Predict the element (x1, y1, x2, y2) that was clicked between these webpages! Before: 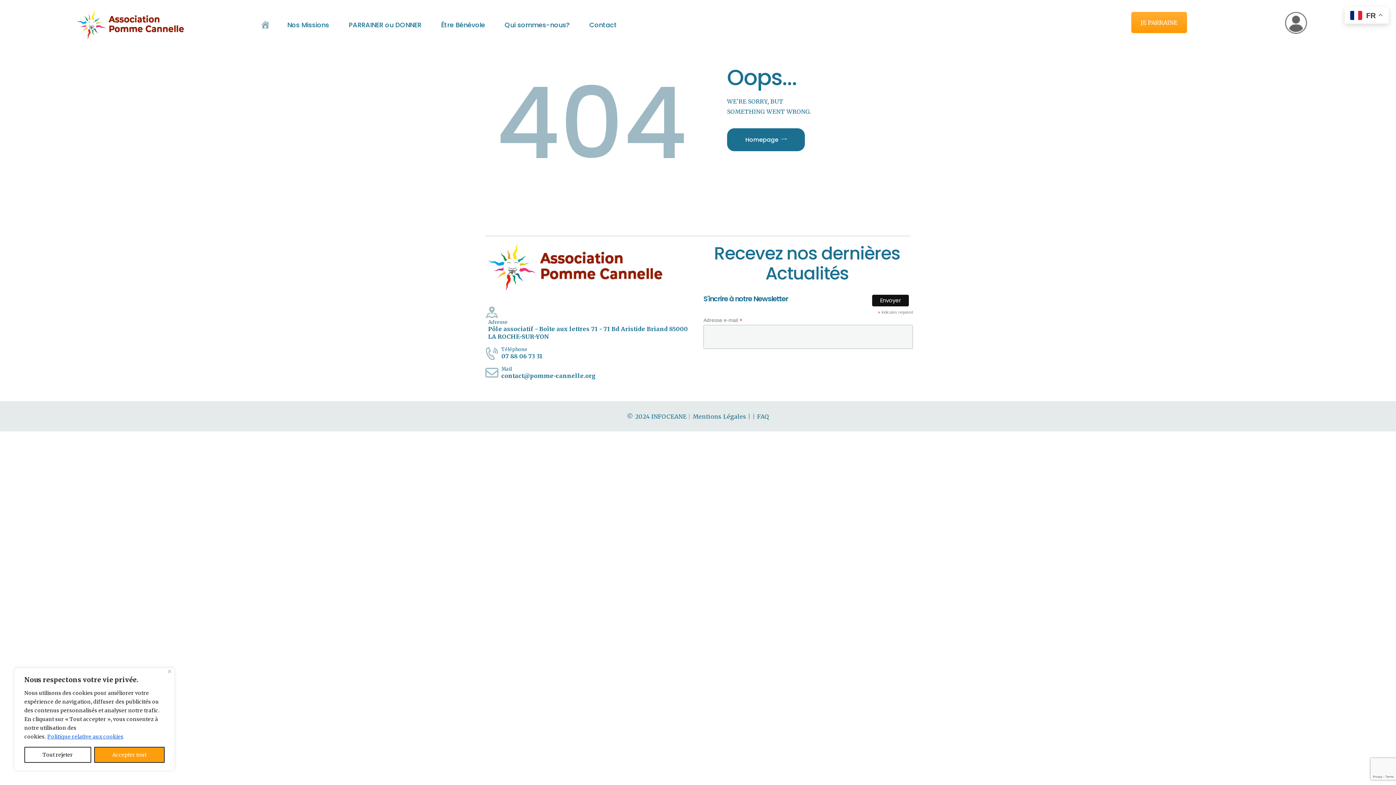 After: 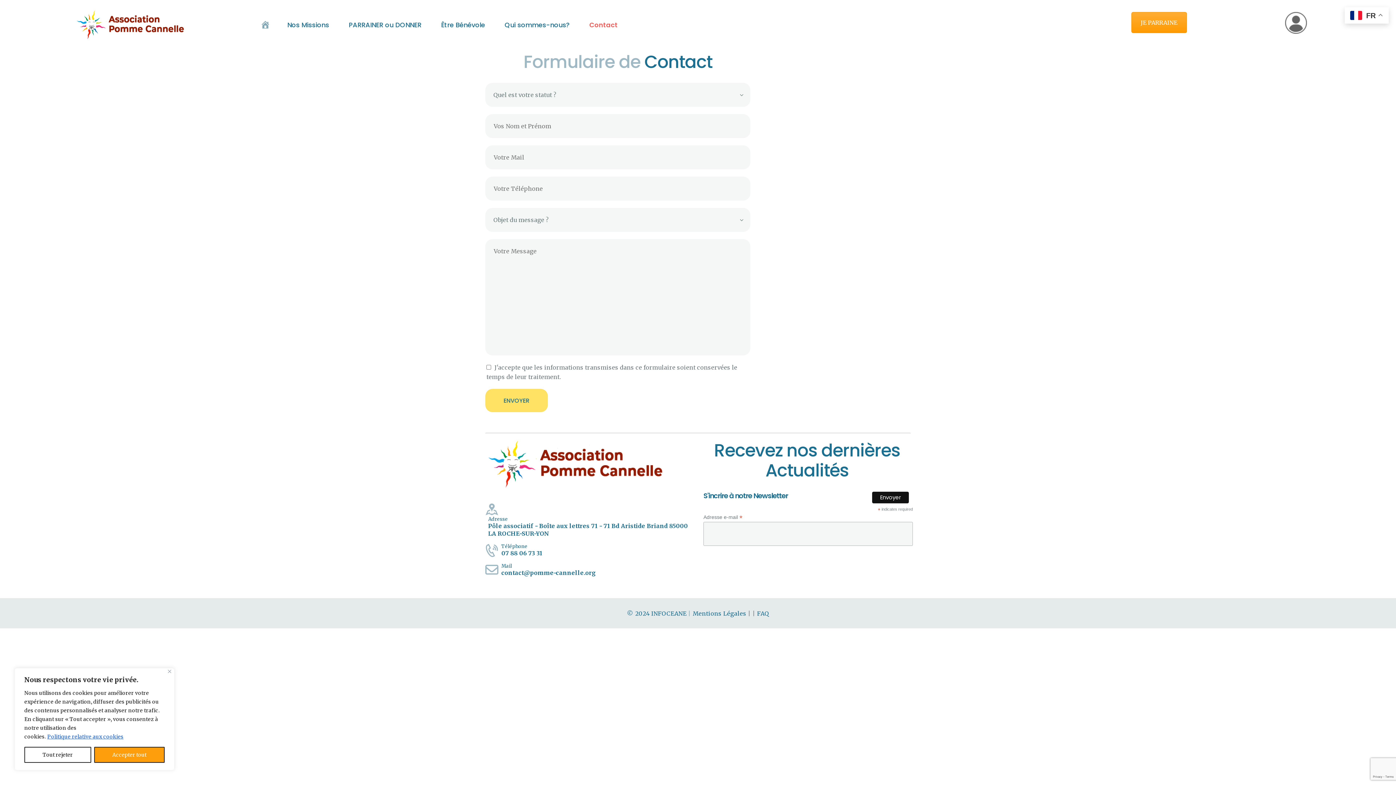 Action: bbox: (579, 16, 627, 33) label: Contact